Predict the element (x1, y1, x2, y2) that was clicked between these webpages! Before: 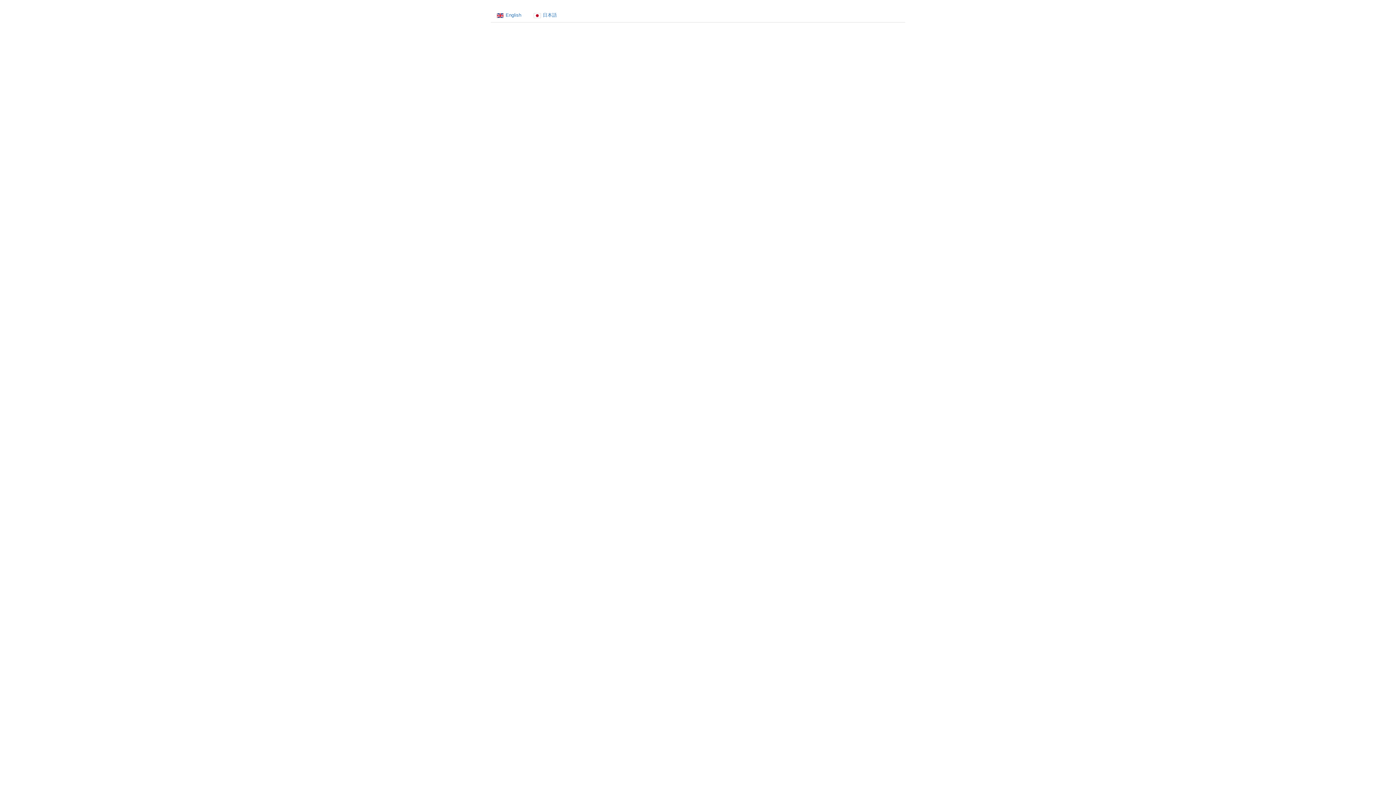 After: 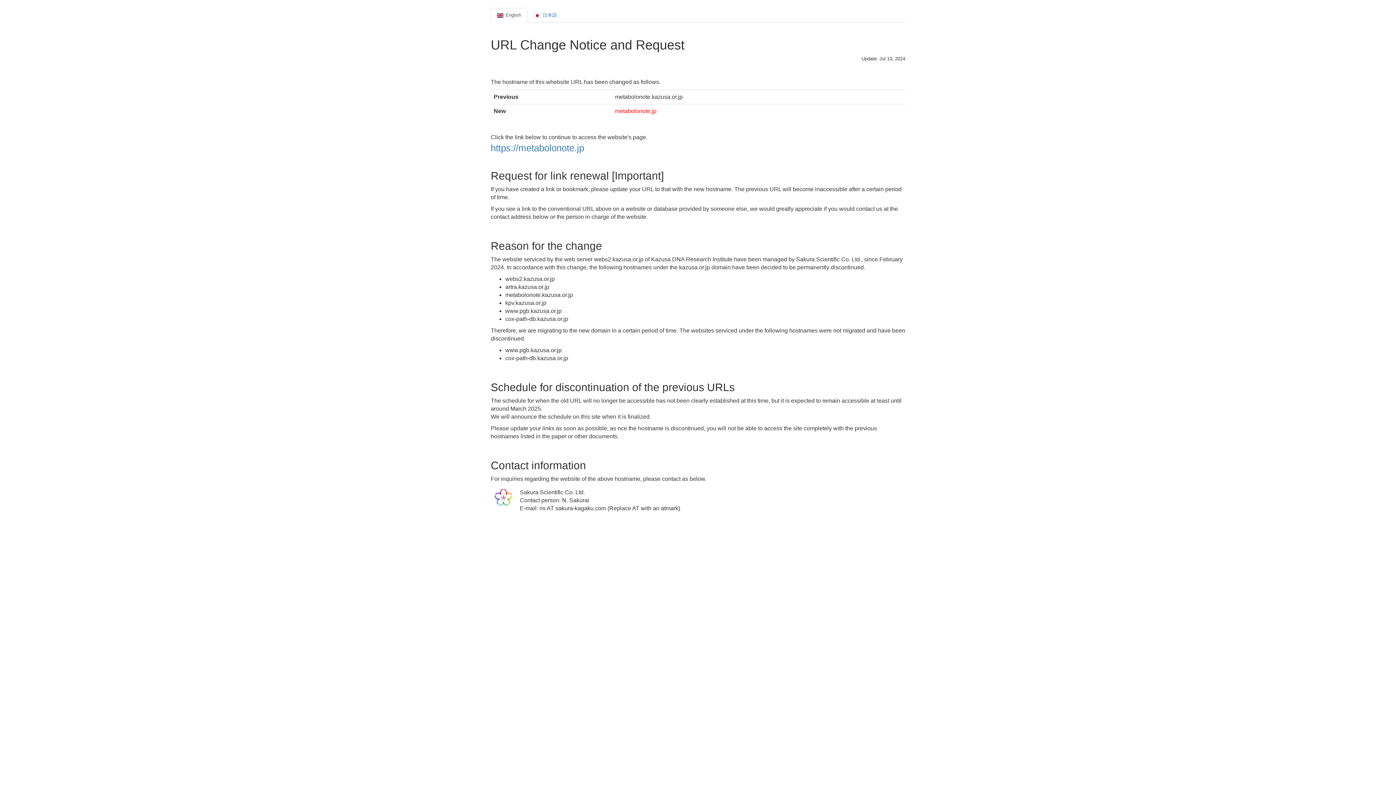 Action: label: English bbox: (490, 8, 527, 22)